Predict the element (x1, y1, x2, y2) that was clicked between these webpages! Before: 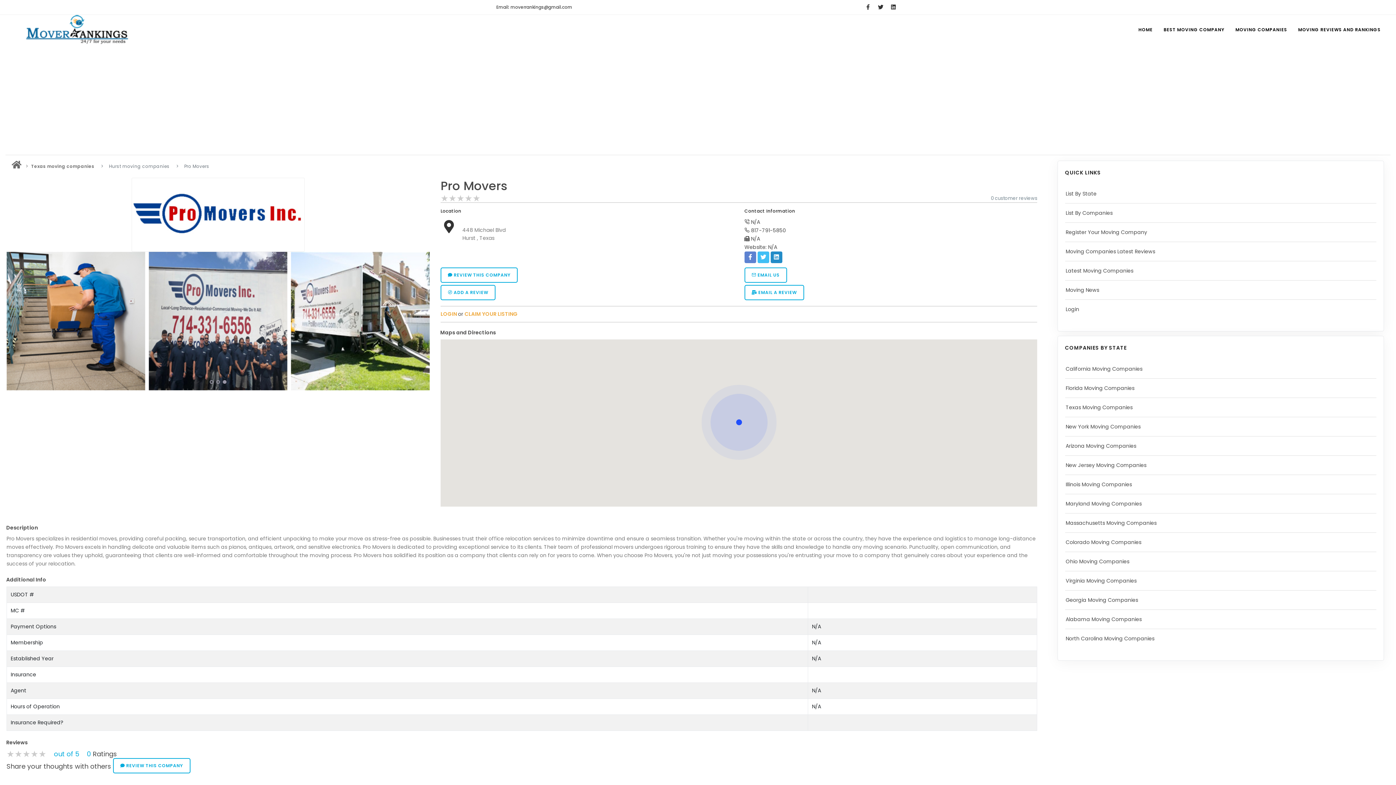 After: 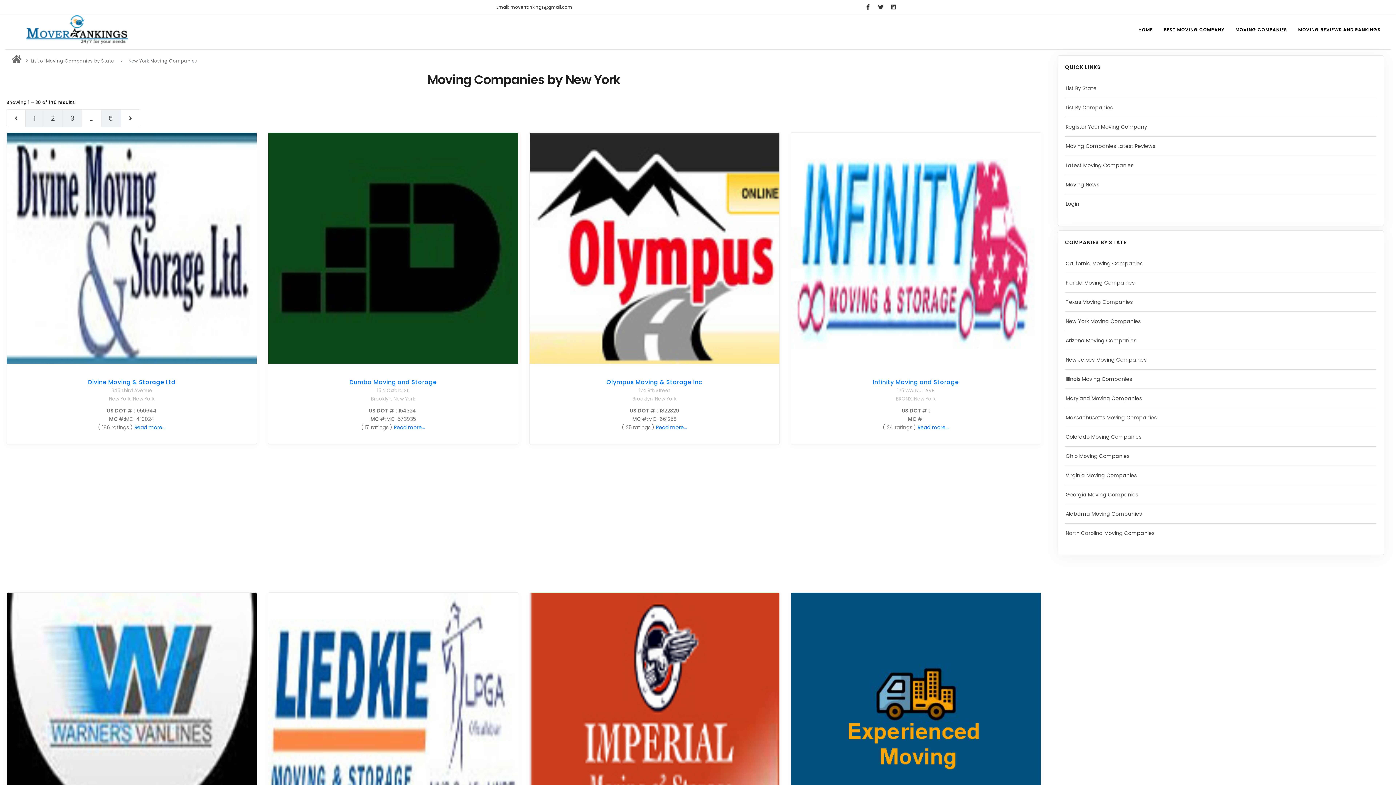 Action: label: New York Moving Companies bbox: (1066, 423, 1140, 430)